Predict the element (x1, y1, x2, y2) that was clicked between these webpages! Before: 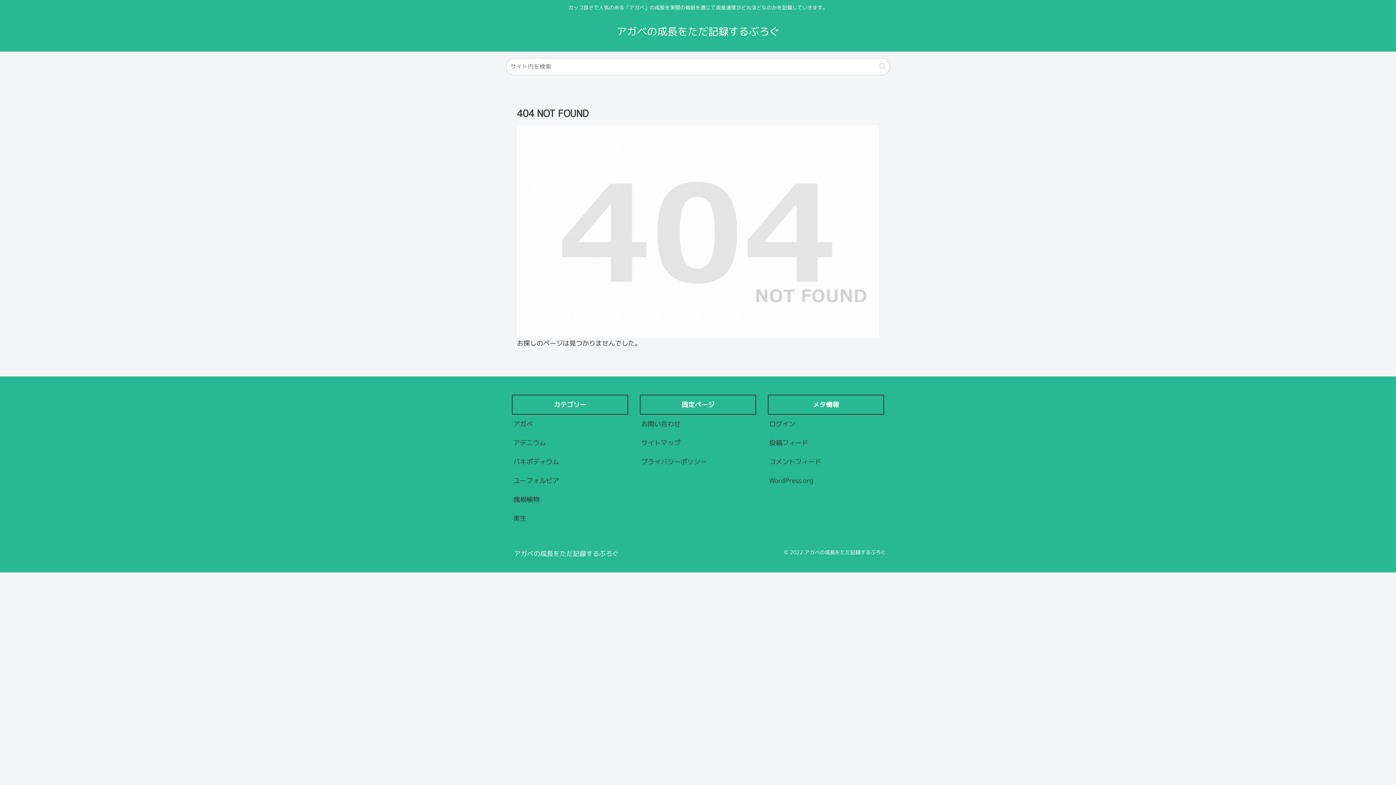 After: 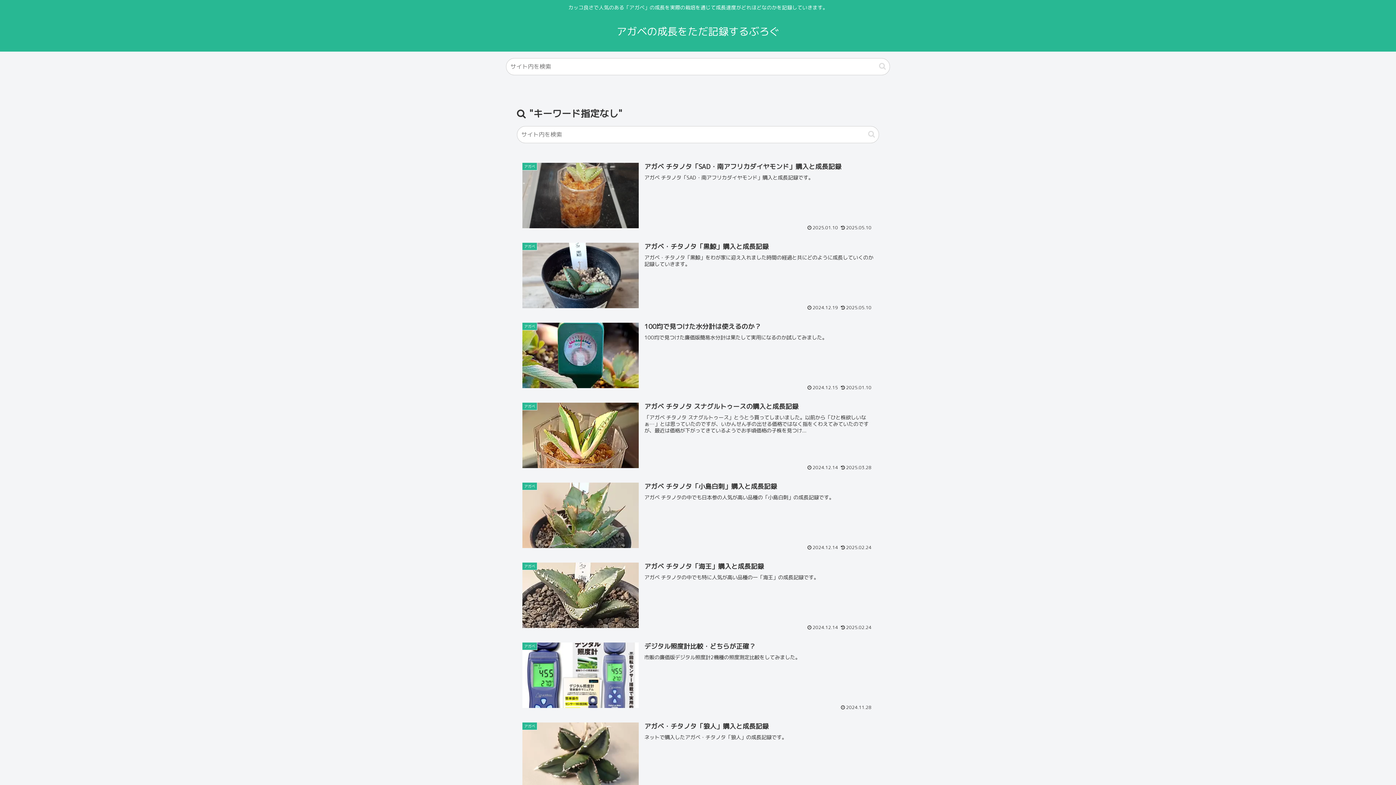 Action: bbox: (876, 62, 889, 70) label: button